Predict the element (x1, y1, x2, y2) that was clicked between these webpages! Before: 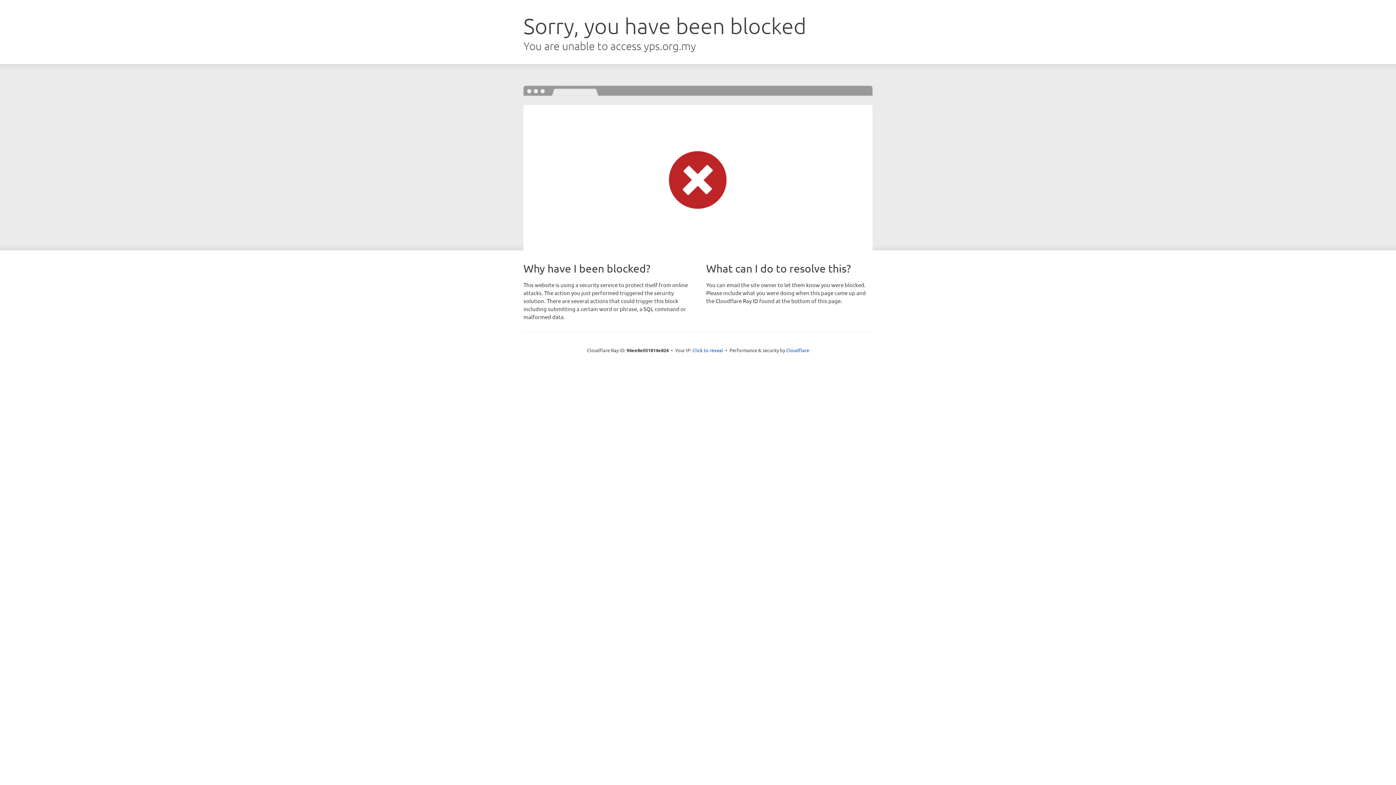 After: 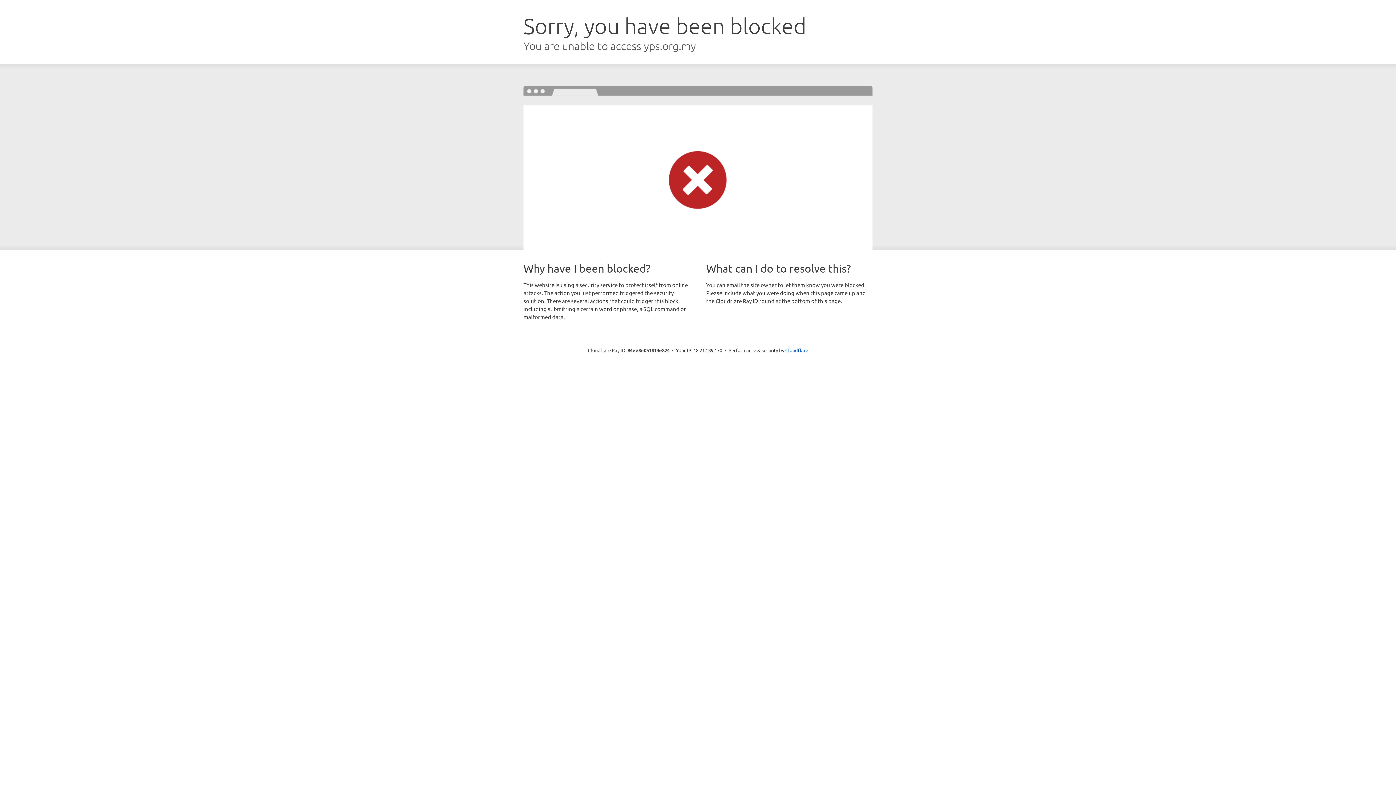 Action: bbox: (692, 346, 723, 353) label: Click to reveal